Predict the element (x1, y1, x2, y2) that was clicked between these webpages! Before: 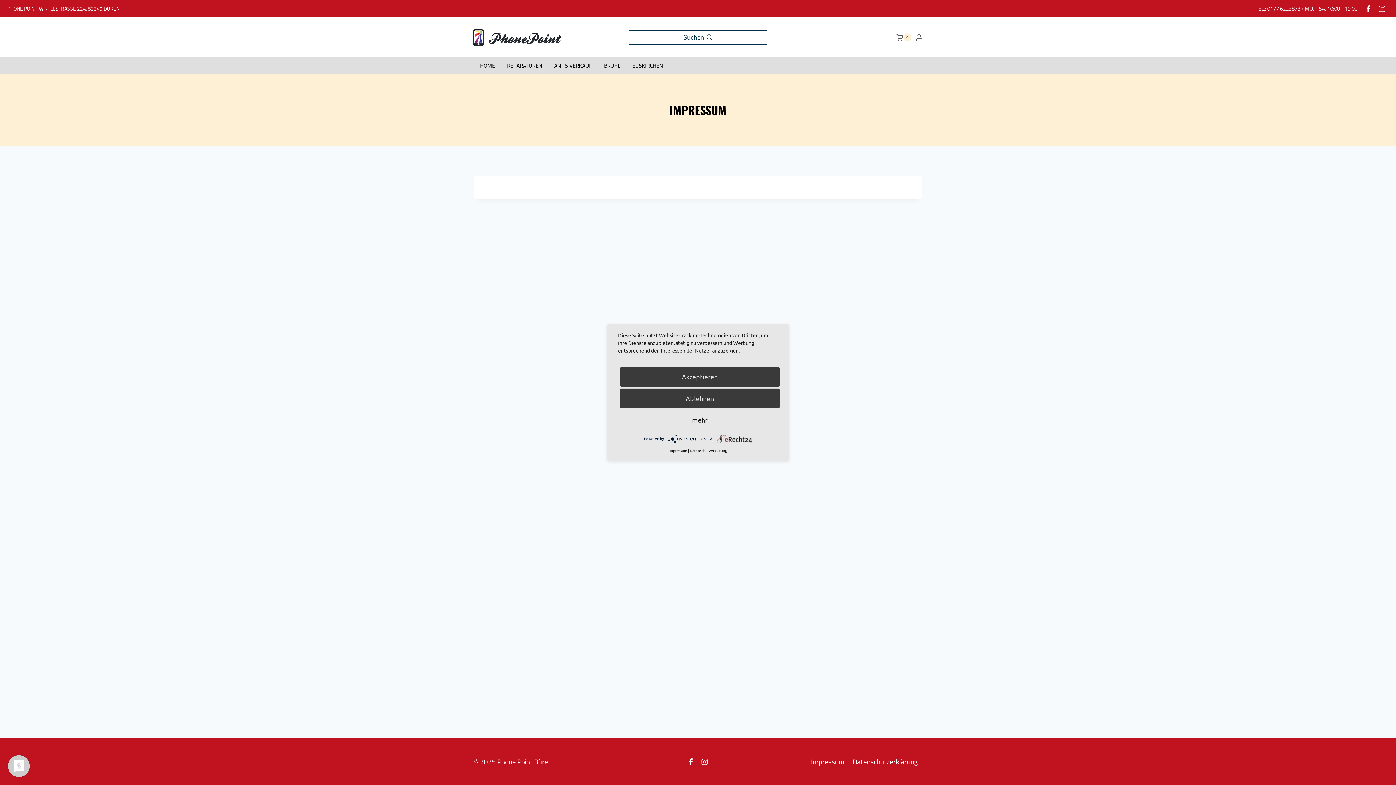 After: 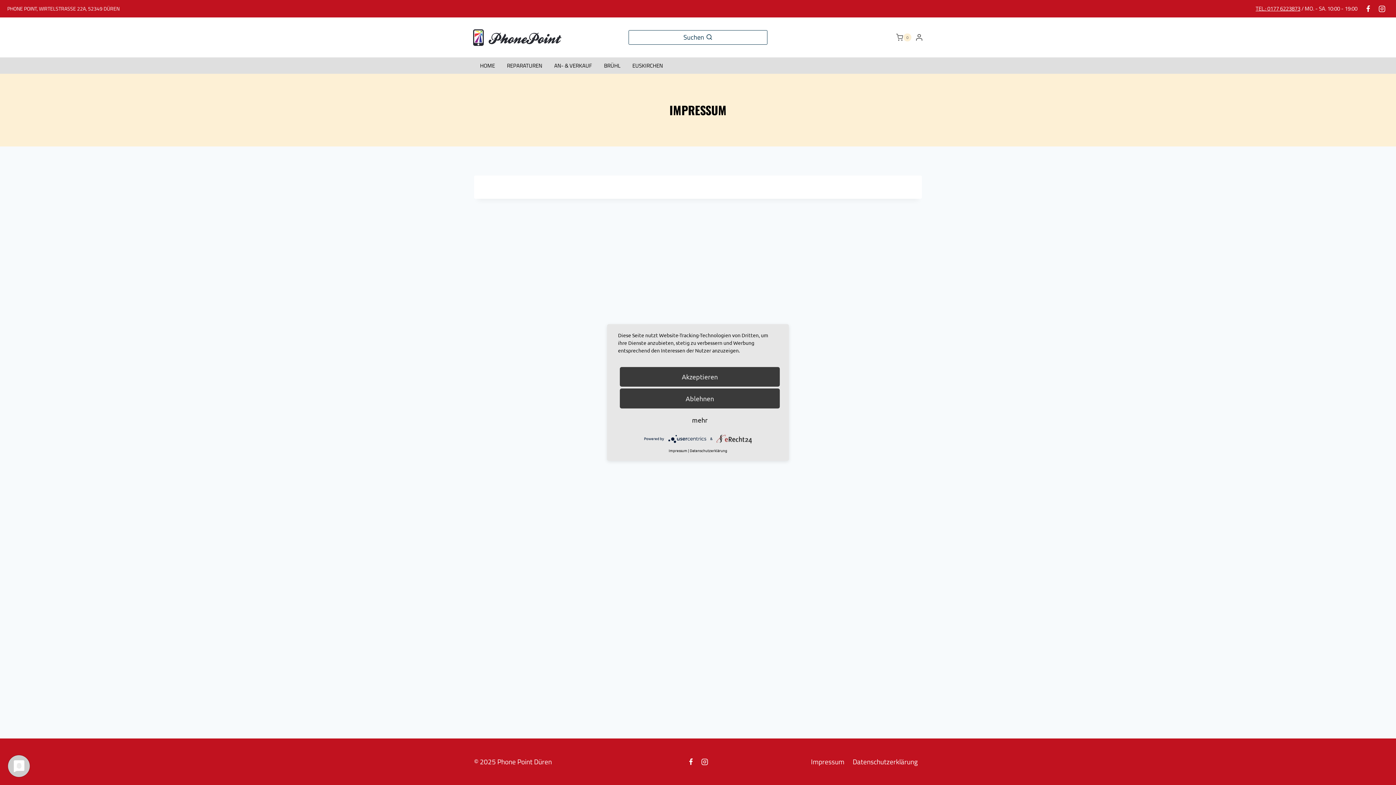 Action: bbox: (915, 29, 923, 45)